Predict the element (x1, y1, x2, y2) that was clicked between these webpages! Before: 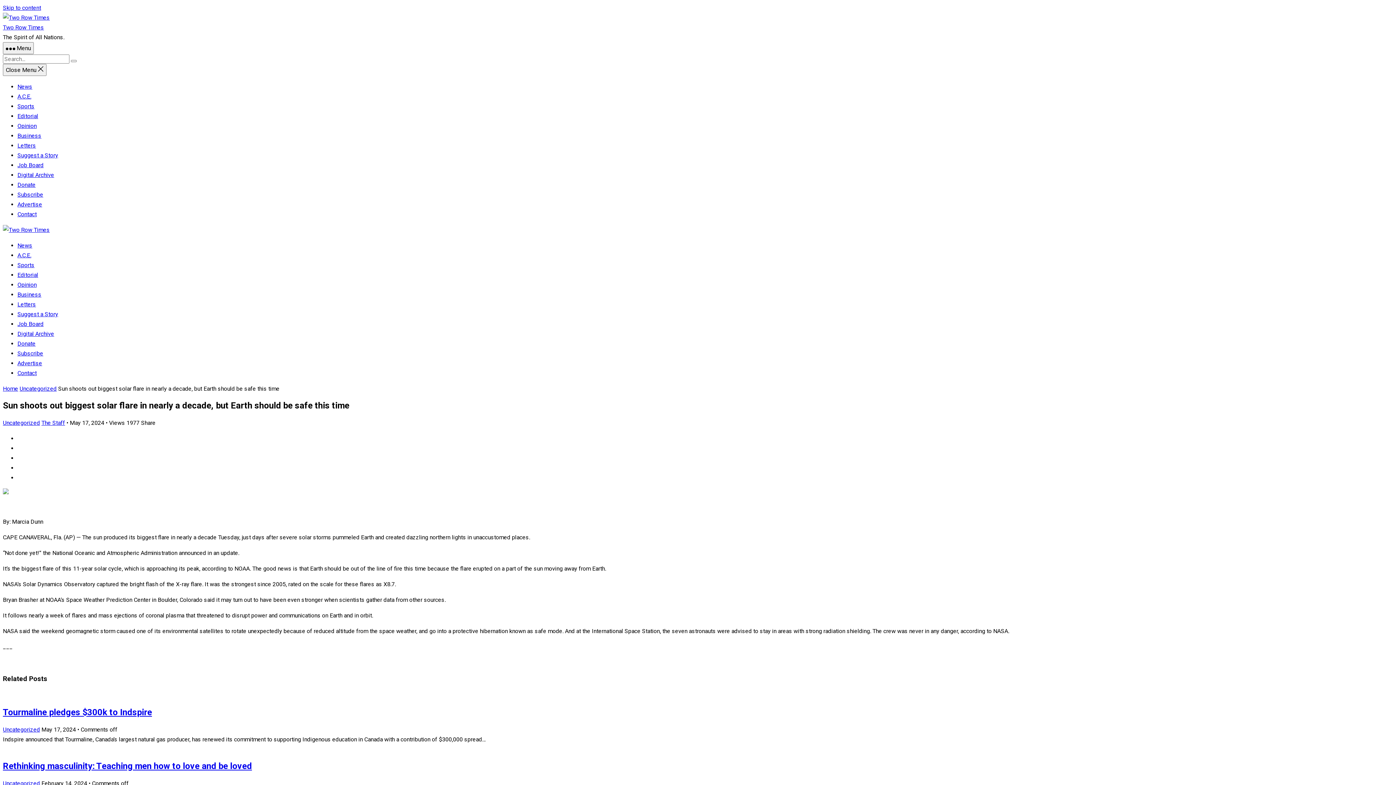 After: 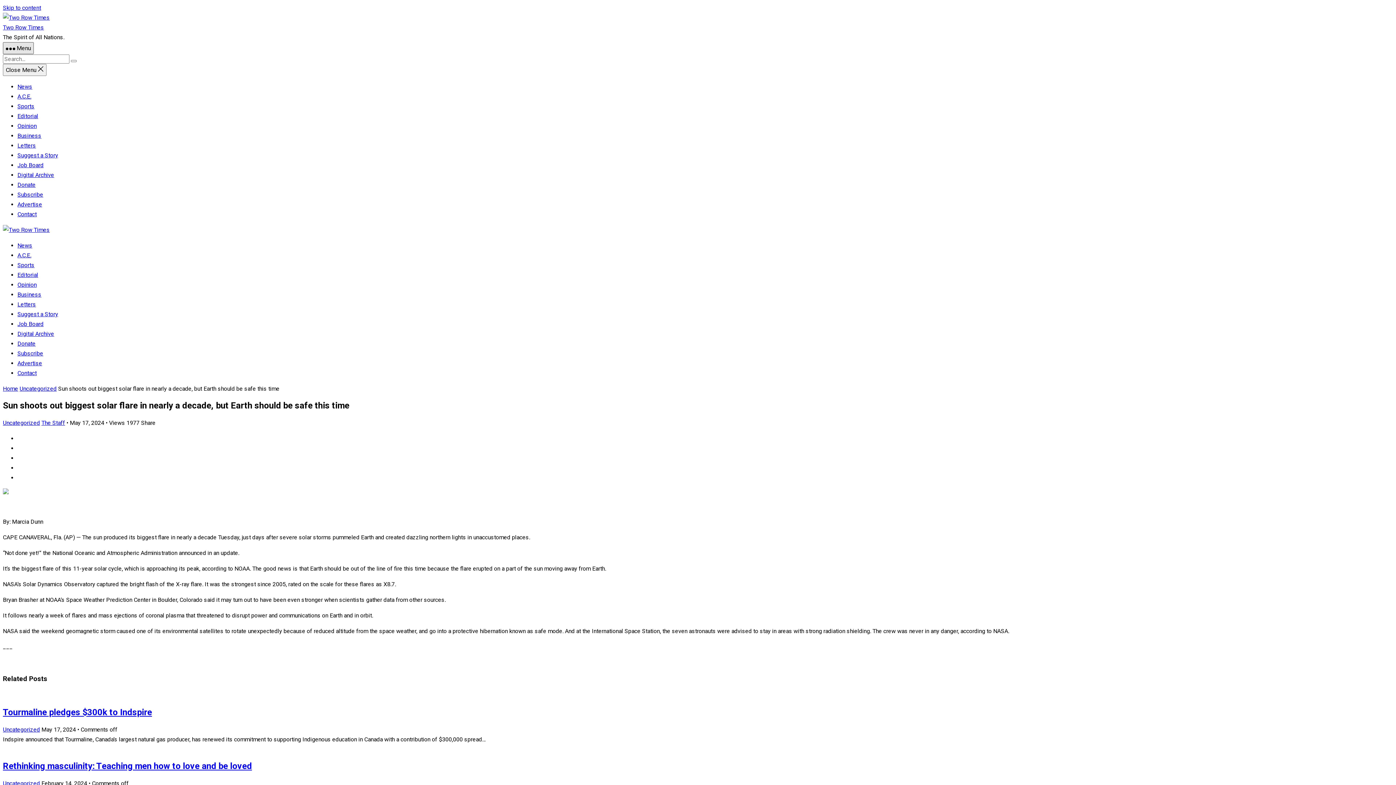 Action: label:  Menu bbox: (2, 42, 33, 54)